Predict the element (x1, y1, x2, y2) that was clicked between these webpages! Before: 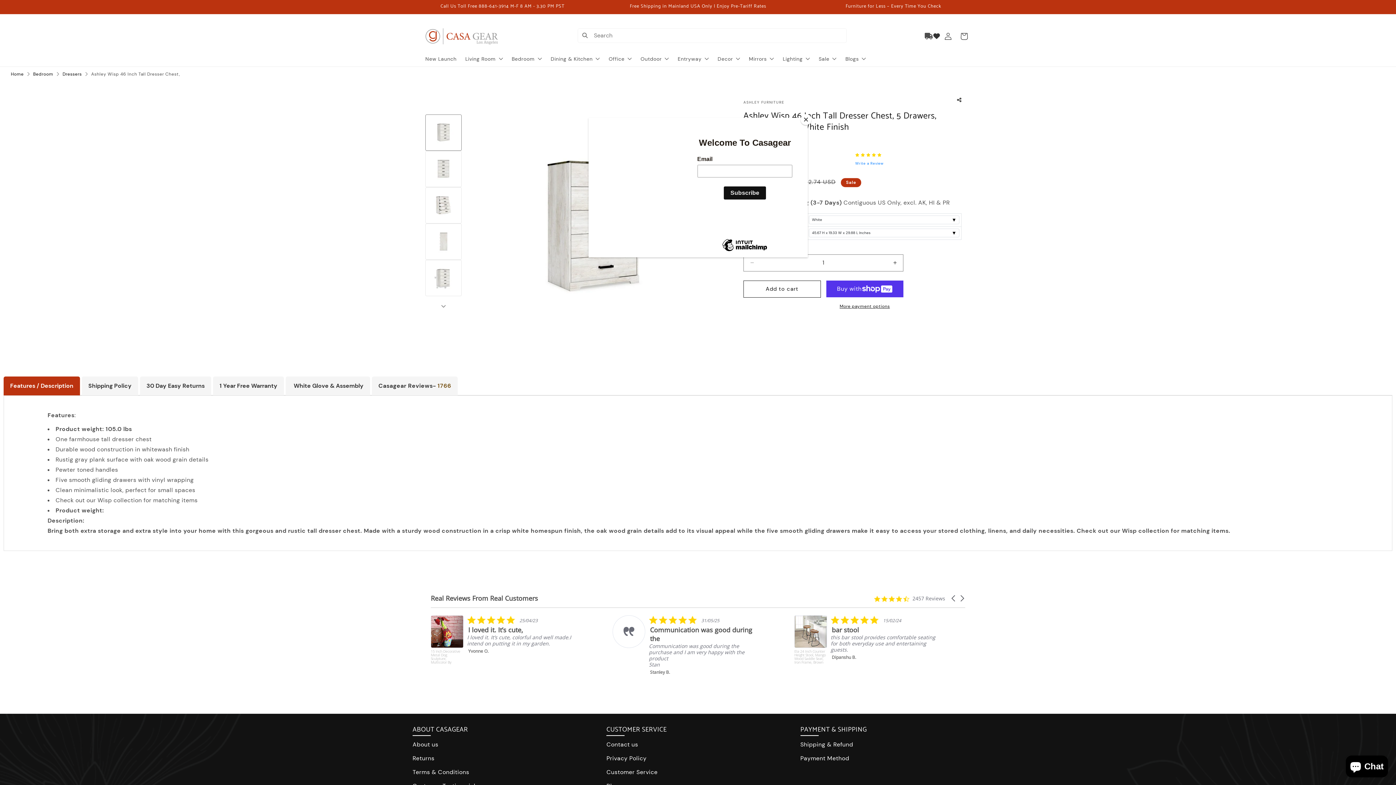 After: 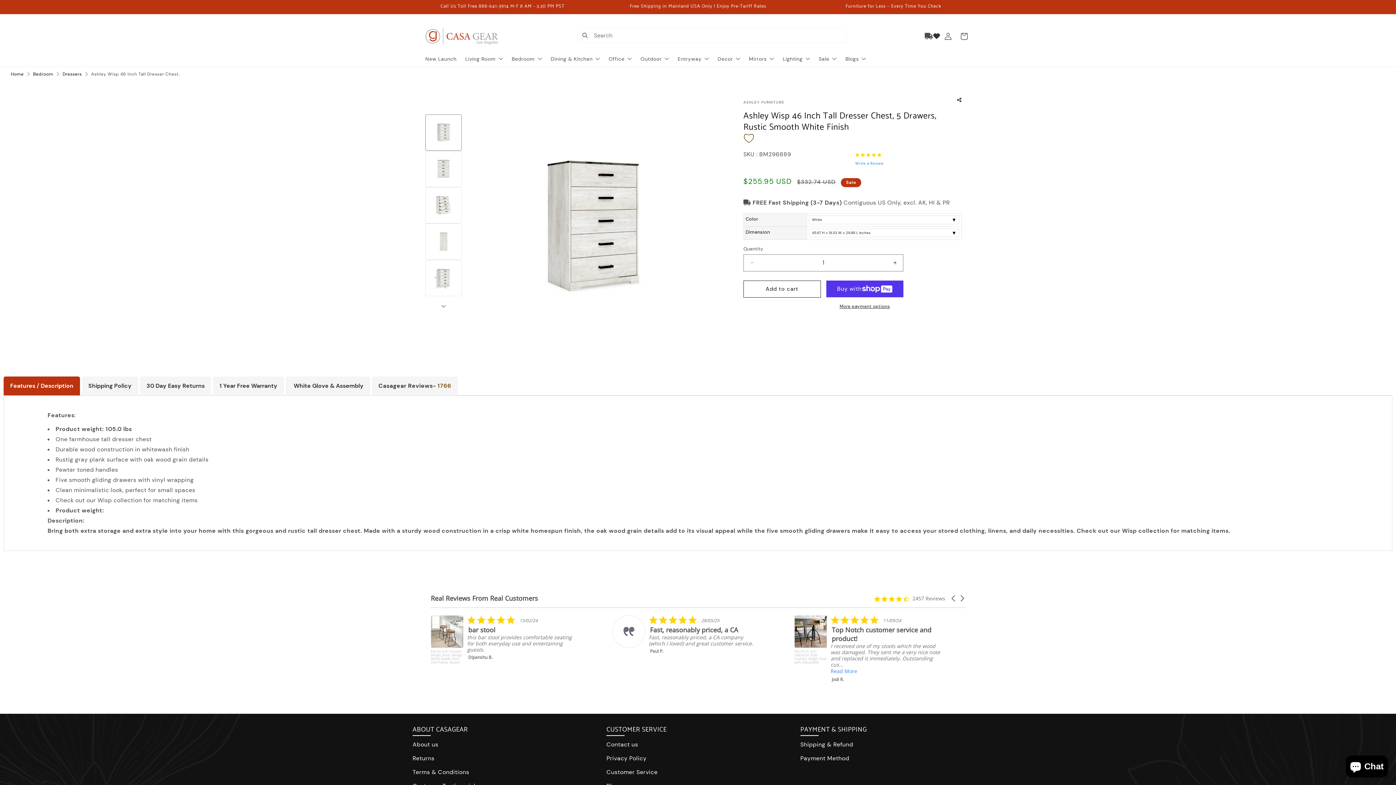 Action: label: Close bbox: (800, 114, 811, 125)